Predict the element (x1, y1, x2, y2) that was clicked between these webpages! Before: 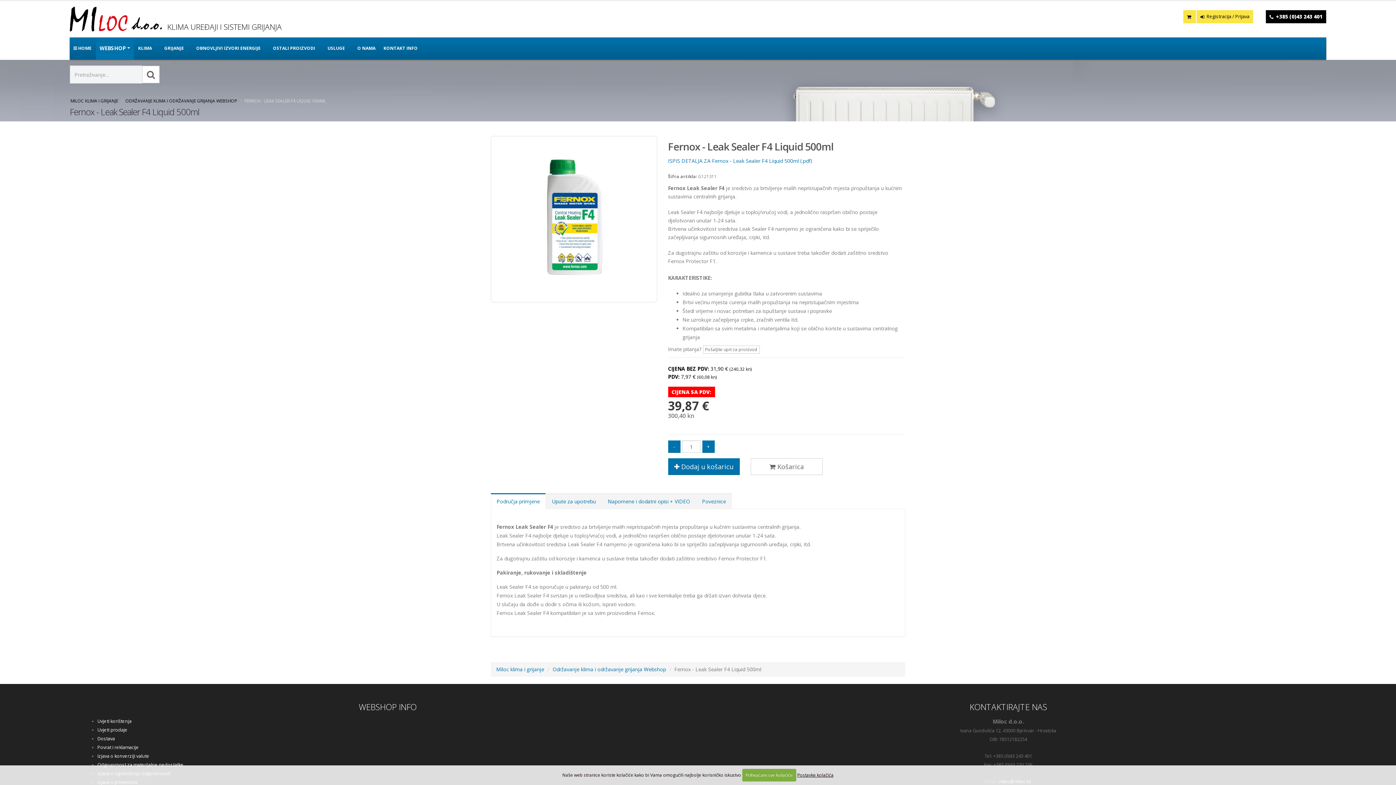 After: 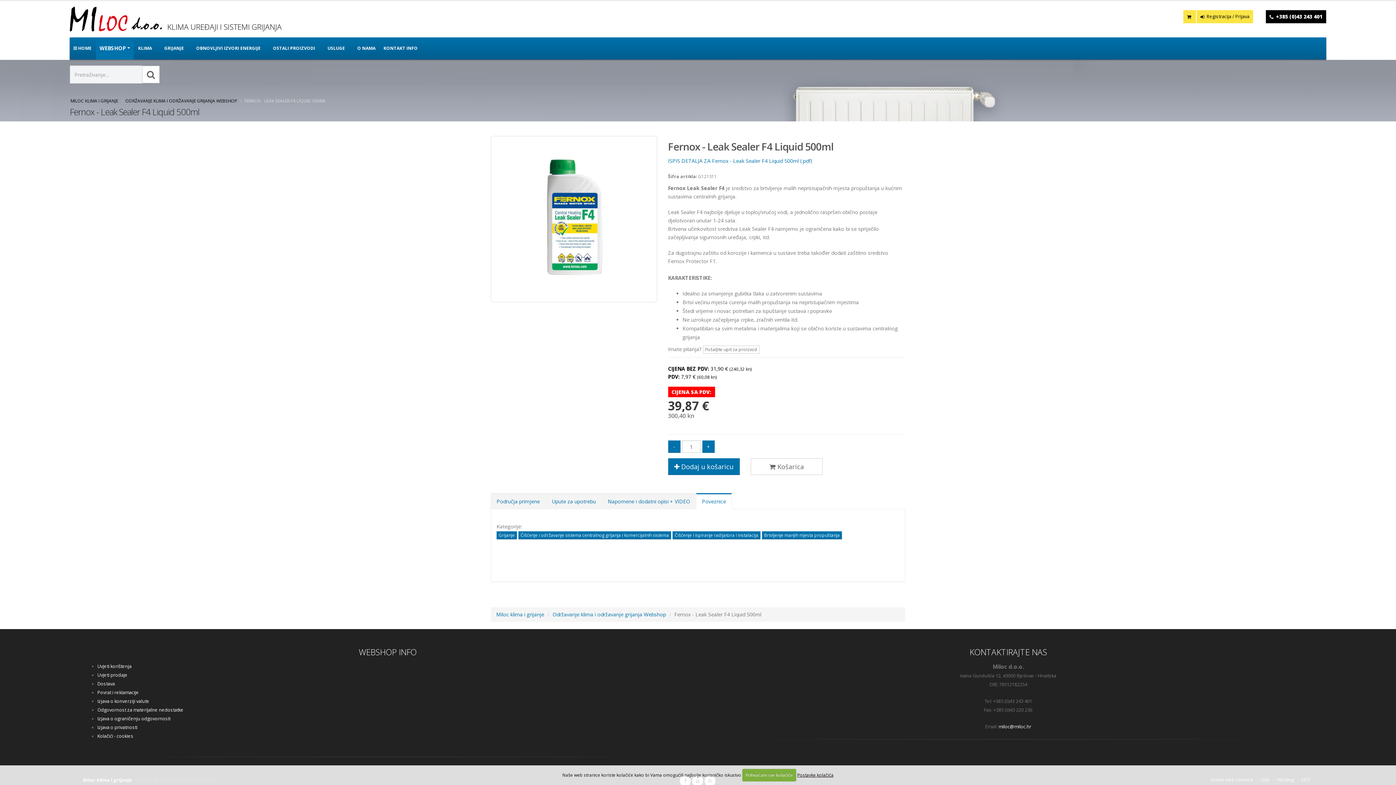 Action: bbox: (696, 493, 732, 509) label: Poveznice